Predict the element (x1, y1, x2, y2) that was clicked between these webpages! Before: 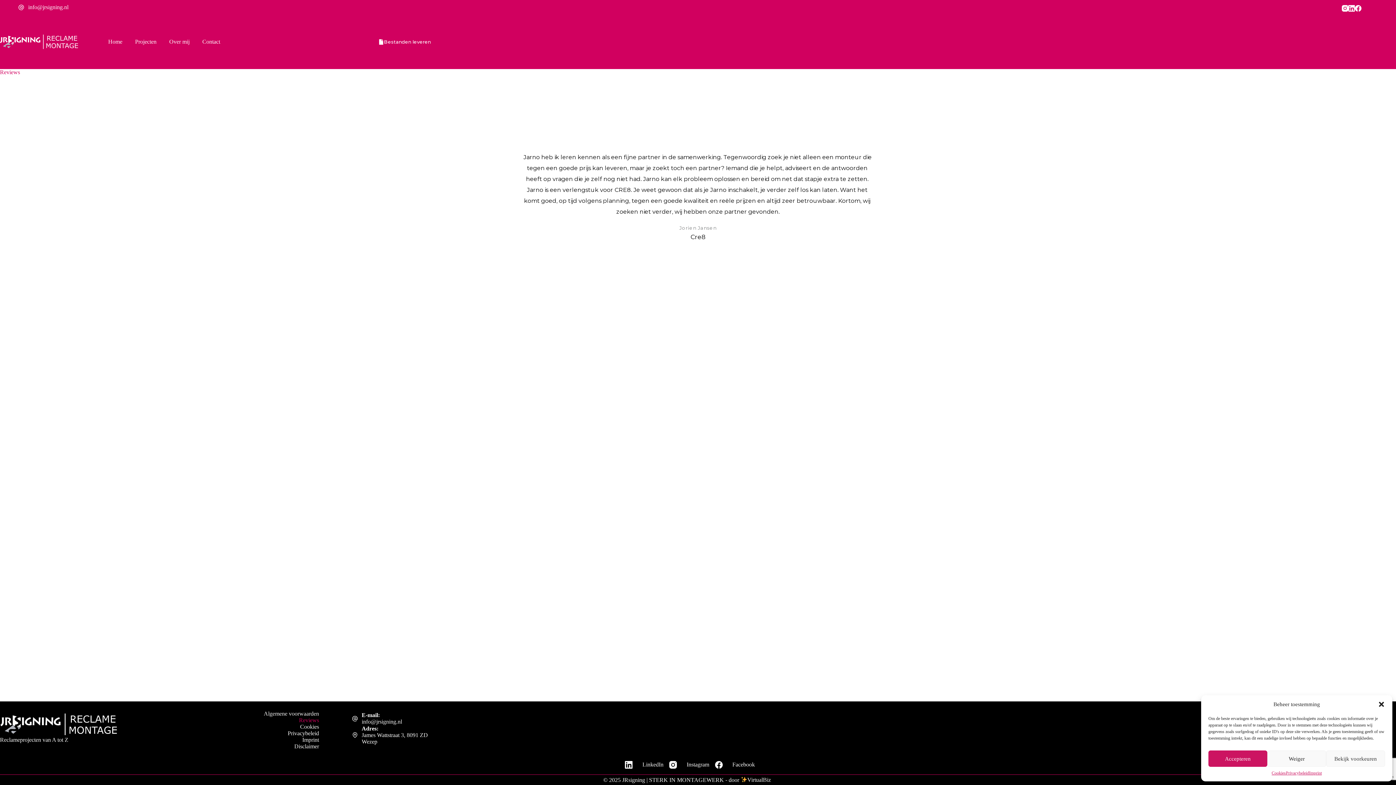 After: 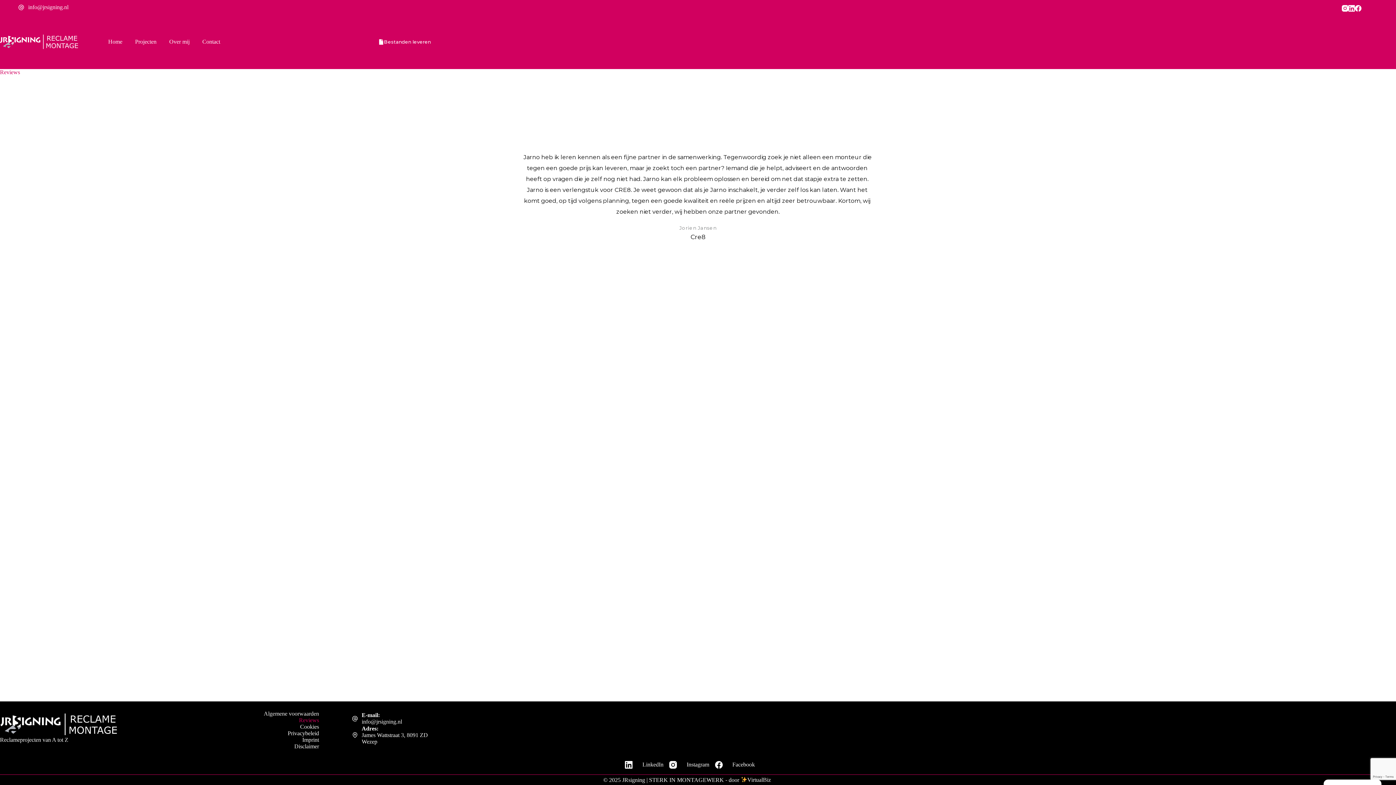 Action: bbox: (1267, 750, 1326, 767) label: Weiger